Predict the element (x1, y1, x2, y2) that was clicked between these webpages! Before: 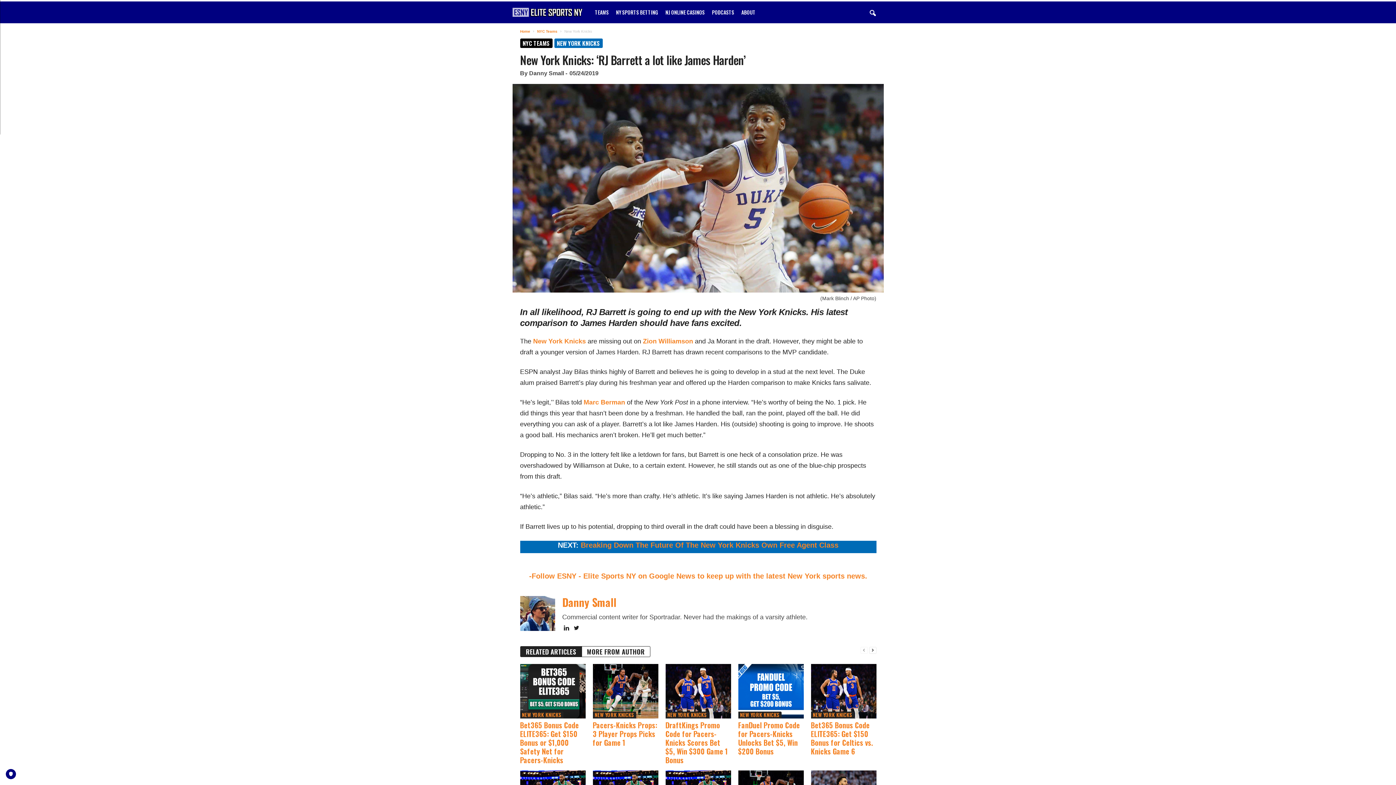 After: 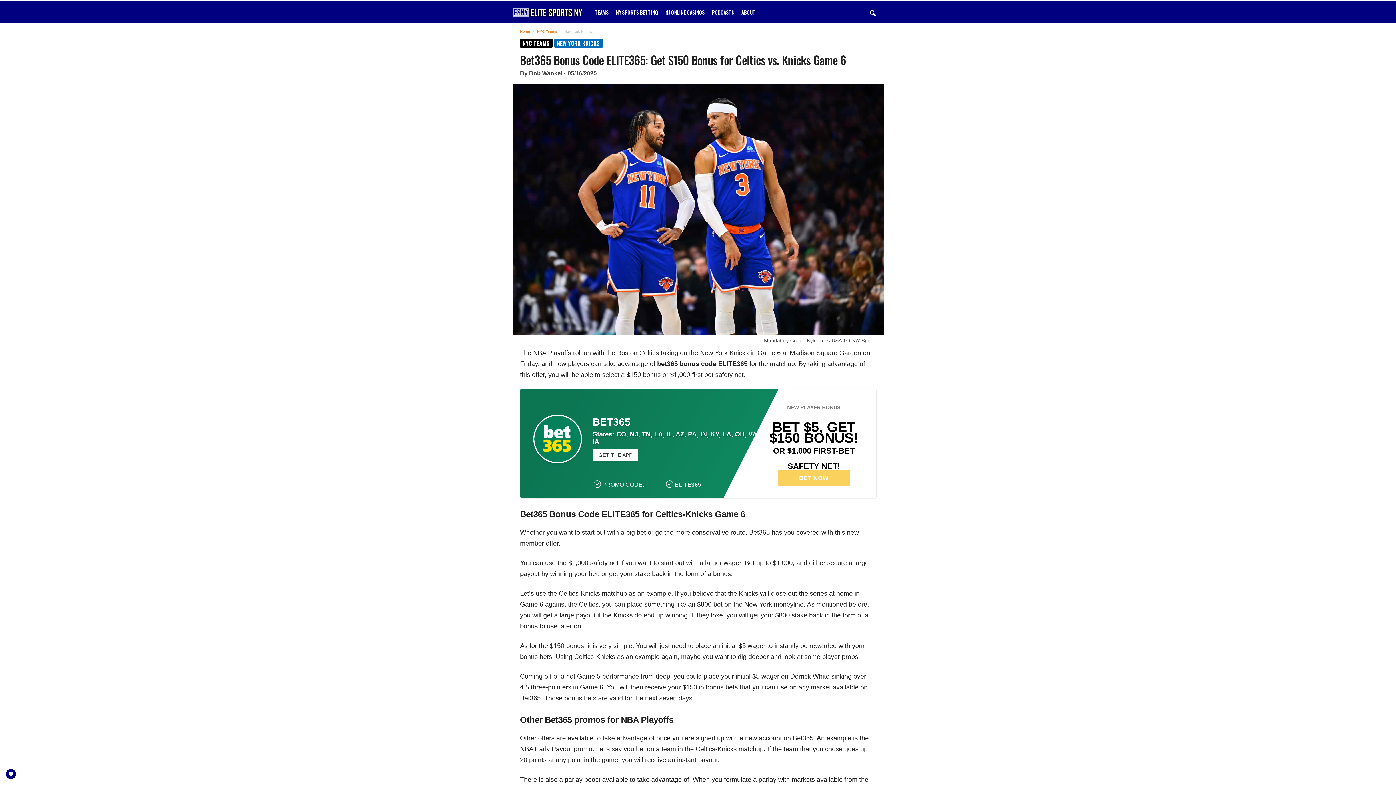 Action: label: Bet365 Bonus Code ELITE365: Get $150 Bonus for Celtics vs. Knicks Game 6 bbox: (811, 719, 873, 757)